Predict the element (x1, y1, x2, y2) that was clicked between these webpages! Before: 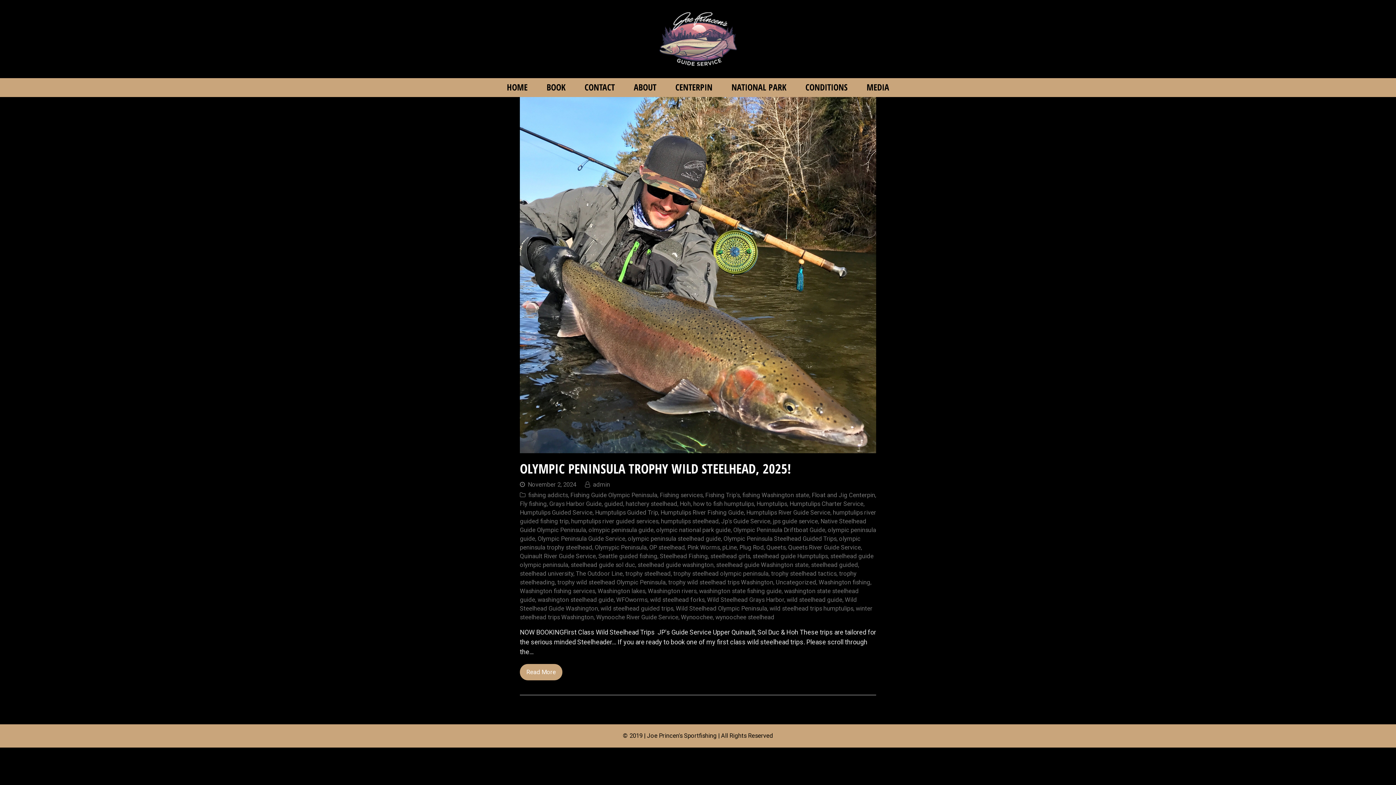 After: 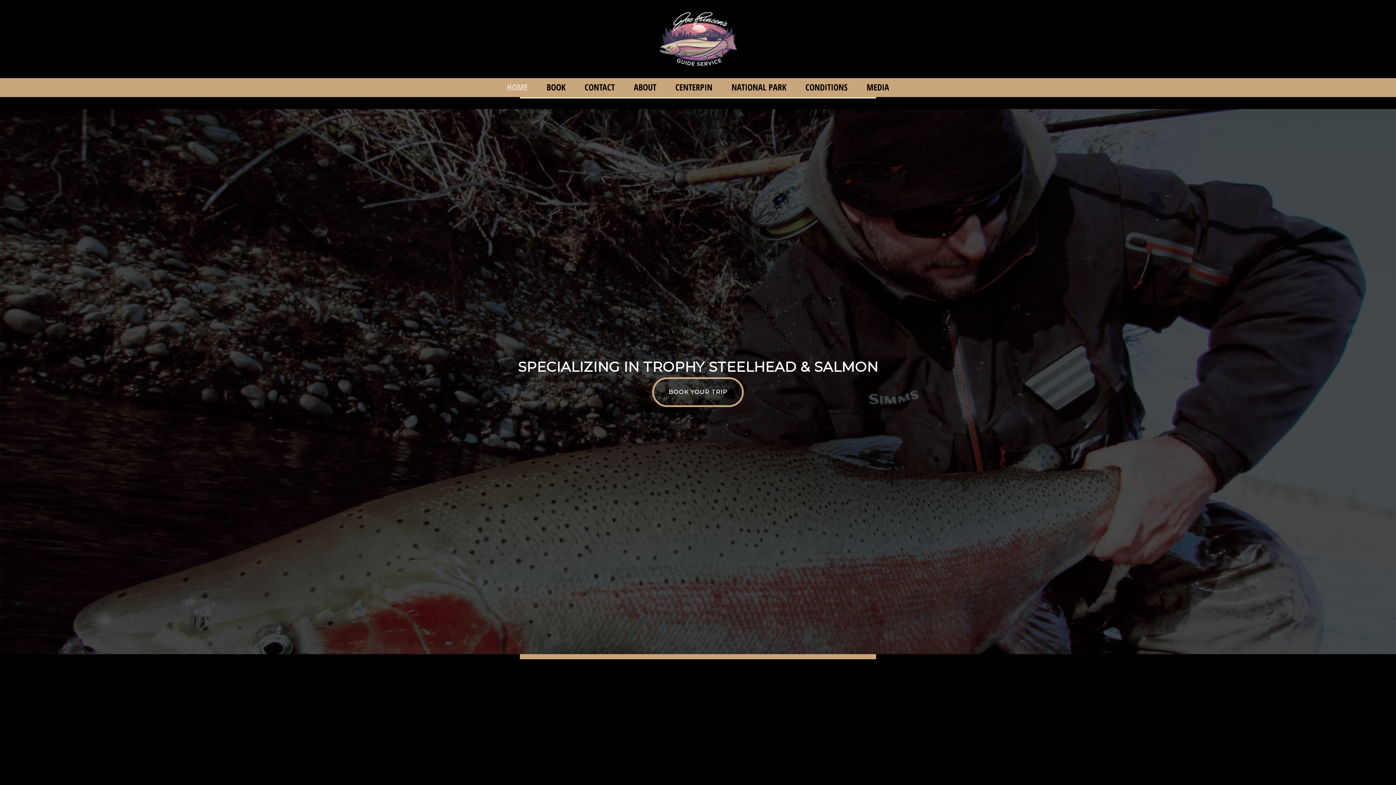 Action: bbox: (647, 732, 716, 739) label: Joe Princen's Sportfishing